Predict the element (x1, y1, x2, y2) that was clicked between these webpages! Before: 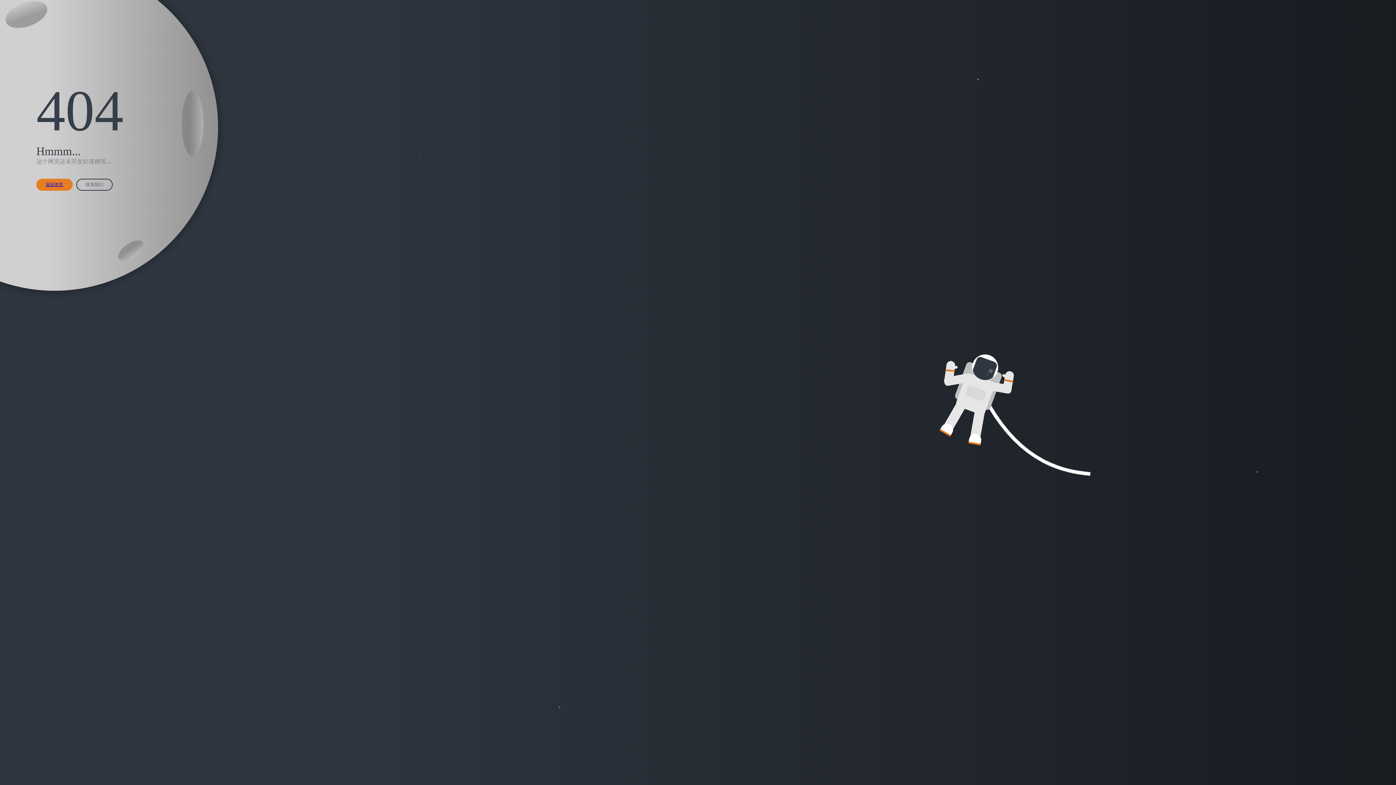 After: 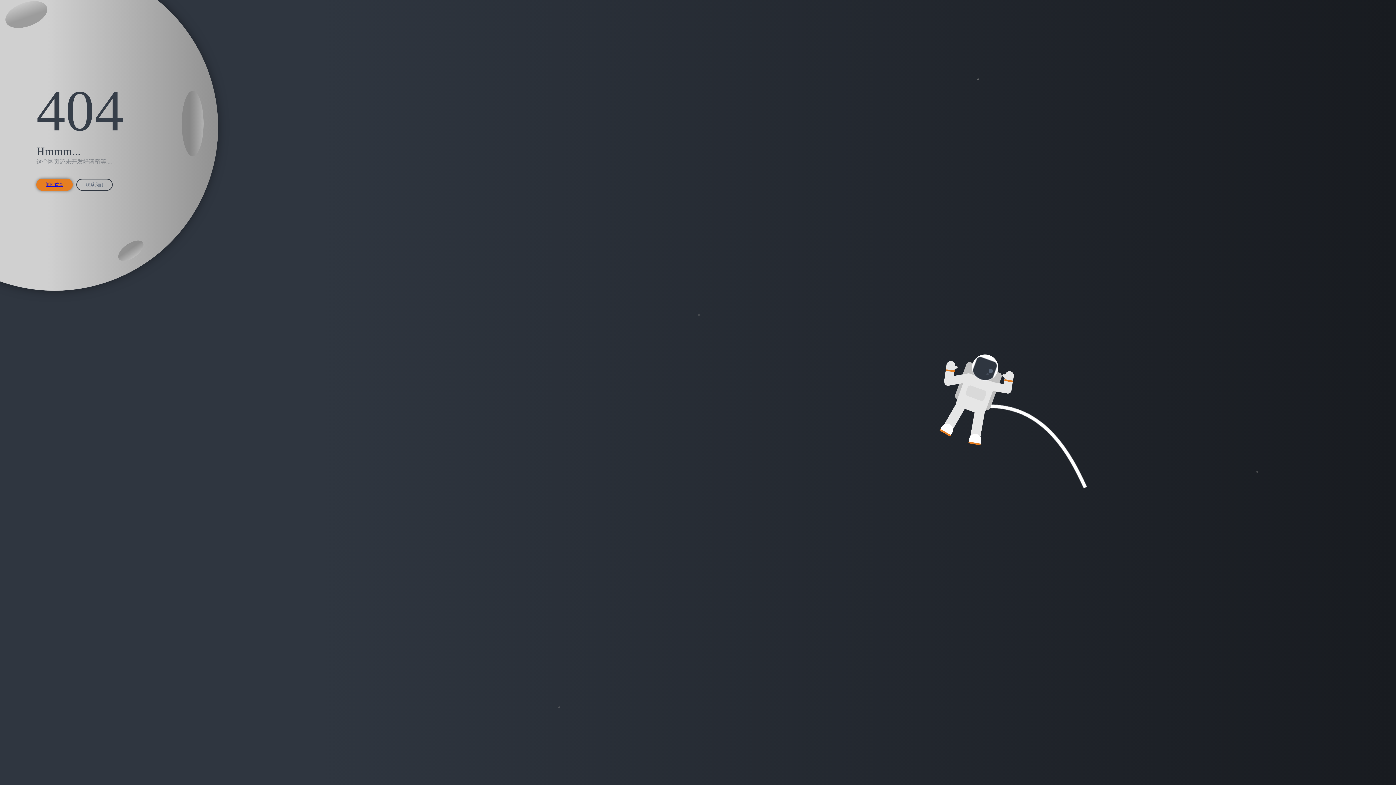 Action: label: 返回首页 bbox: (36, 178, 72, 190)